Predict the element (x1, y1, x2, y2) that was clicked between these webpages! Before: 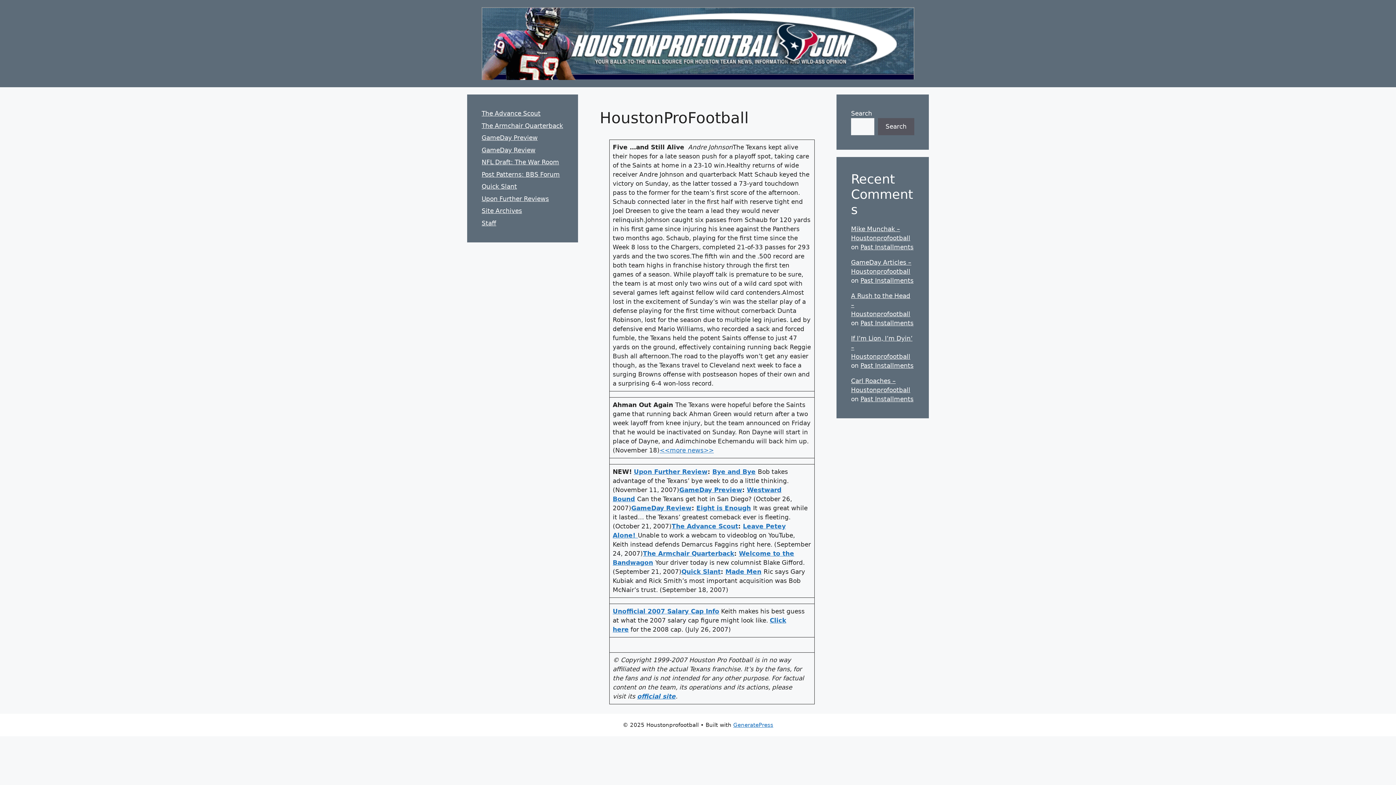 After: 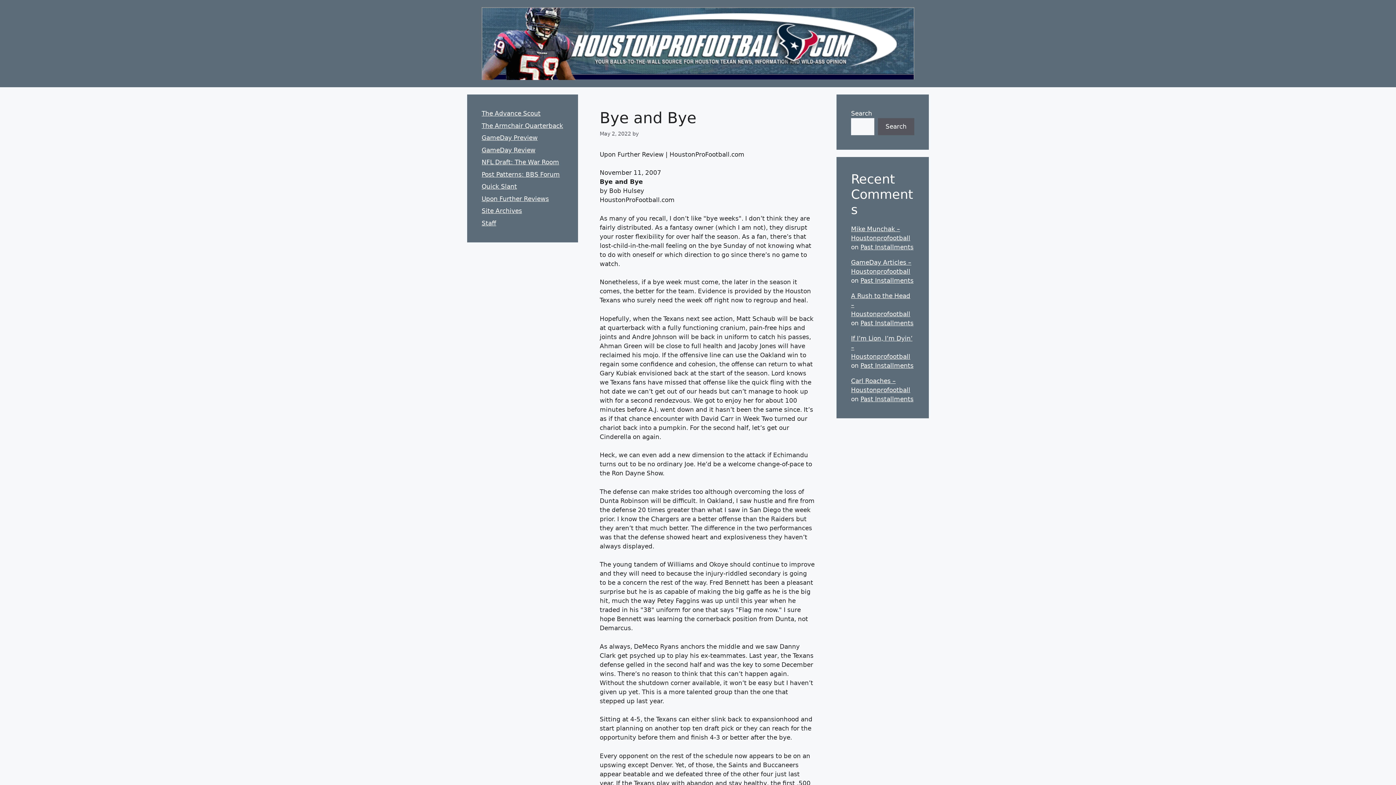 Action: label: Bye and Bye bbox: (712, 468, 755, 475)